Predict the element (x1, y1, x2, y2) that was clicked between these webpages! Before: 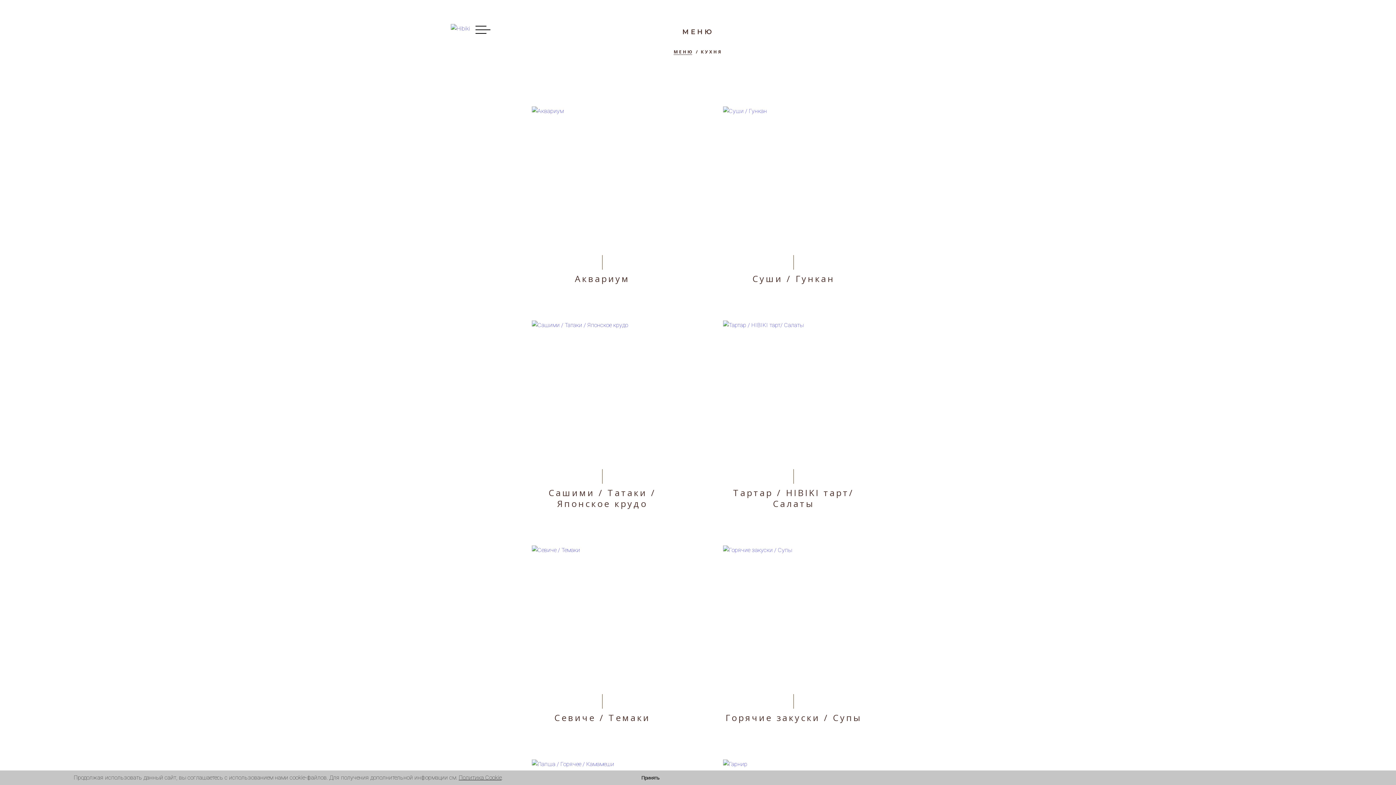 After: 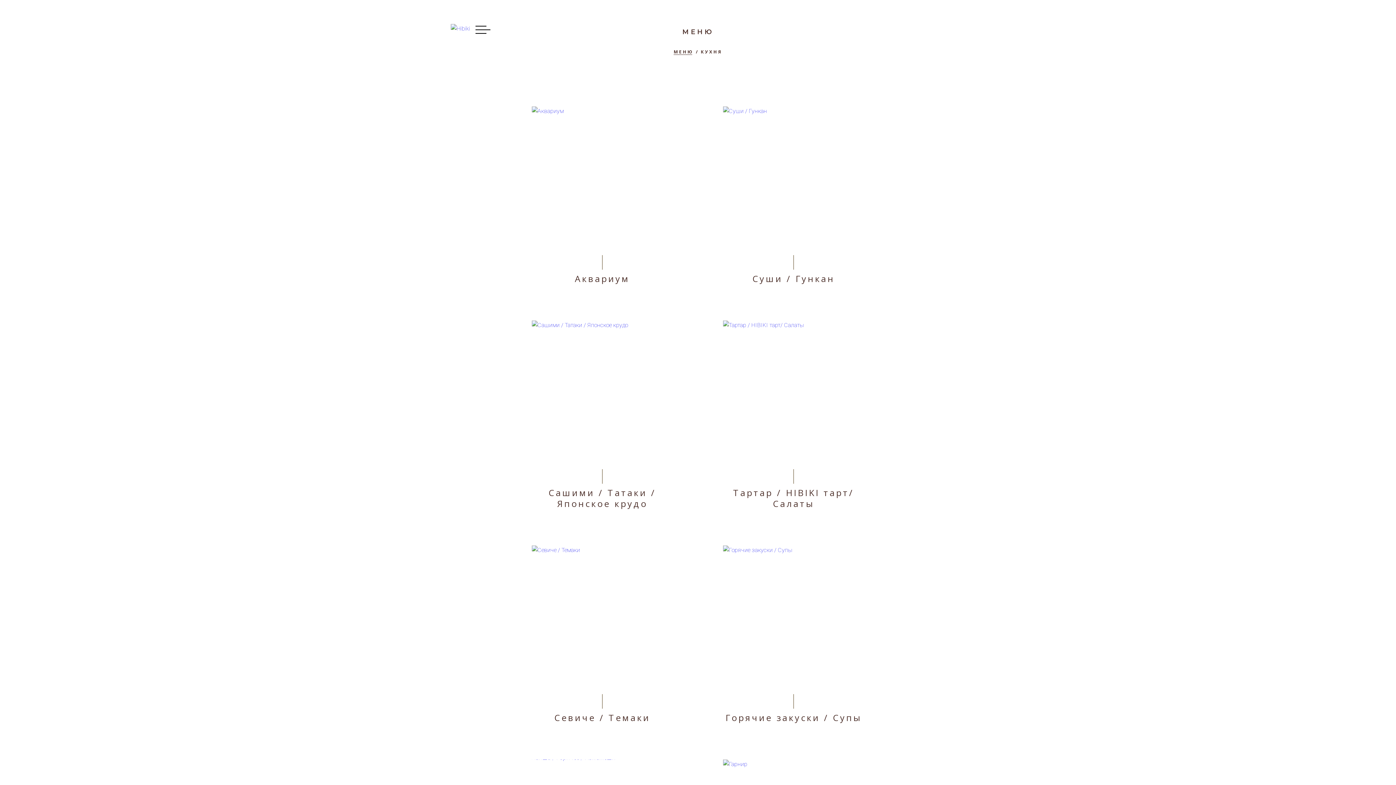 Action: label: Принять bbox: (641, 775, 659, 781)